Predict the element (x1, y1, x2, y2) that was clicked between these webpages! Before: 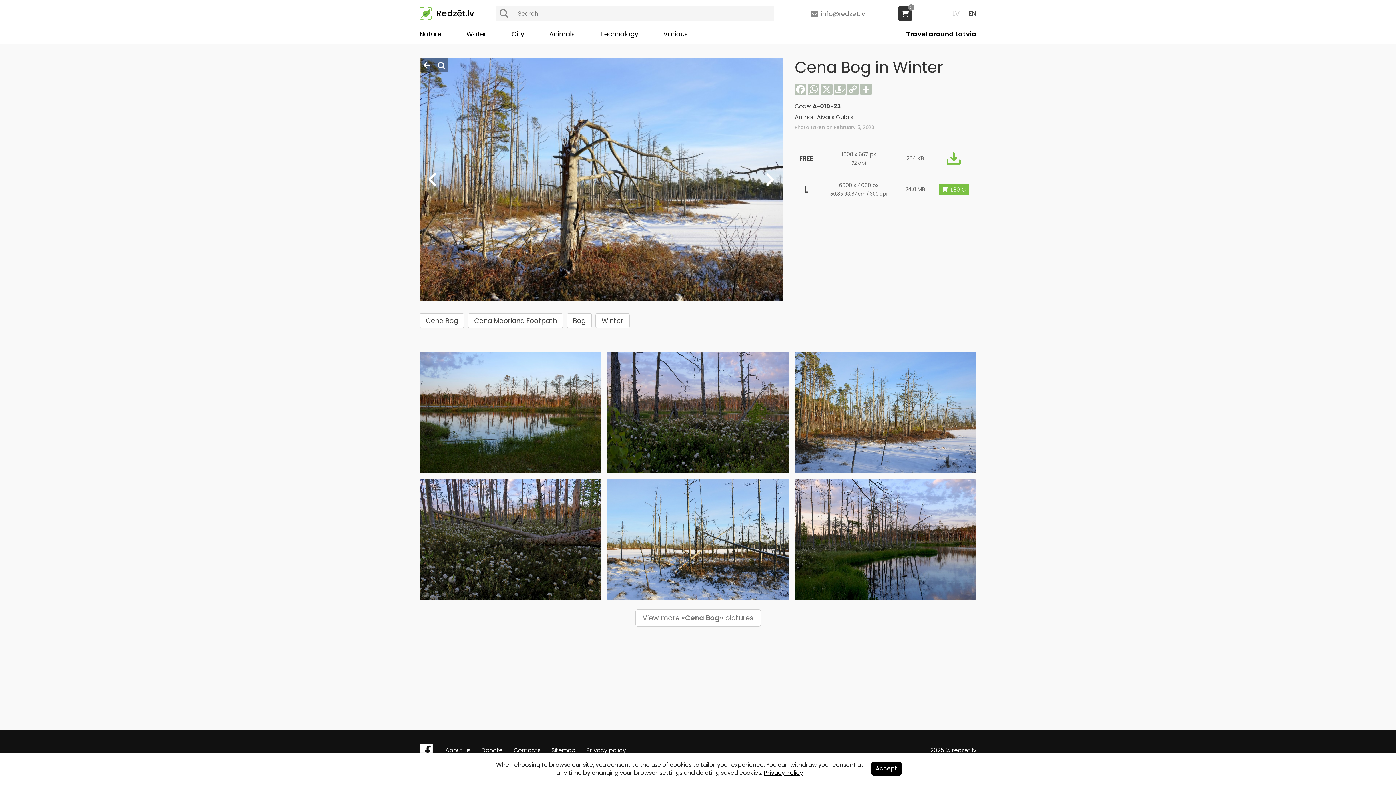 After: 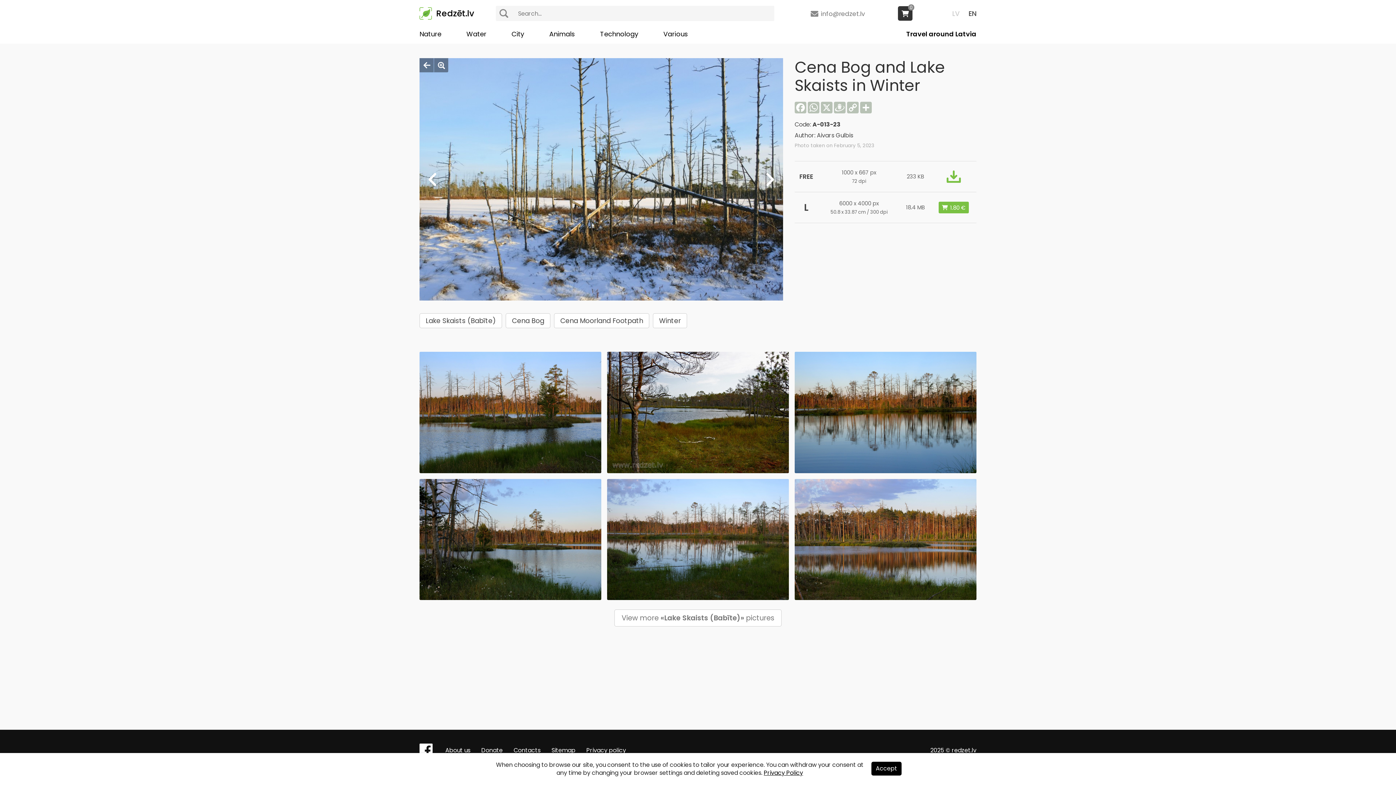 Action: bbox: (607, 594, 789, 602) label: Cena Bog and Lake Skaists in Winter